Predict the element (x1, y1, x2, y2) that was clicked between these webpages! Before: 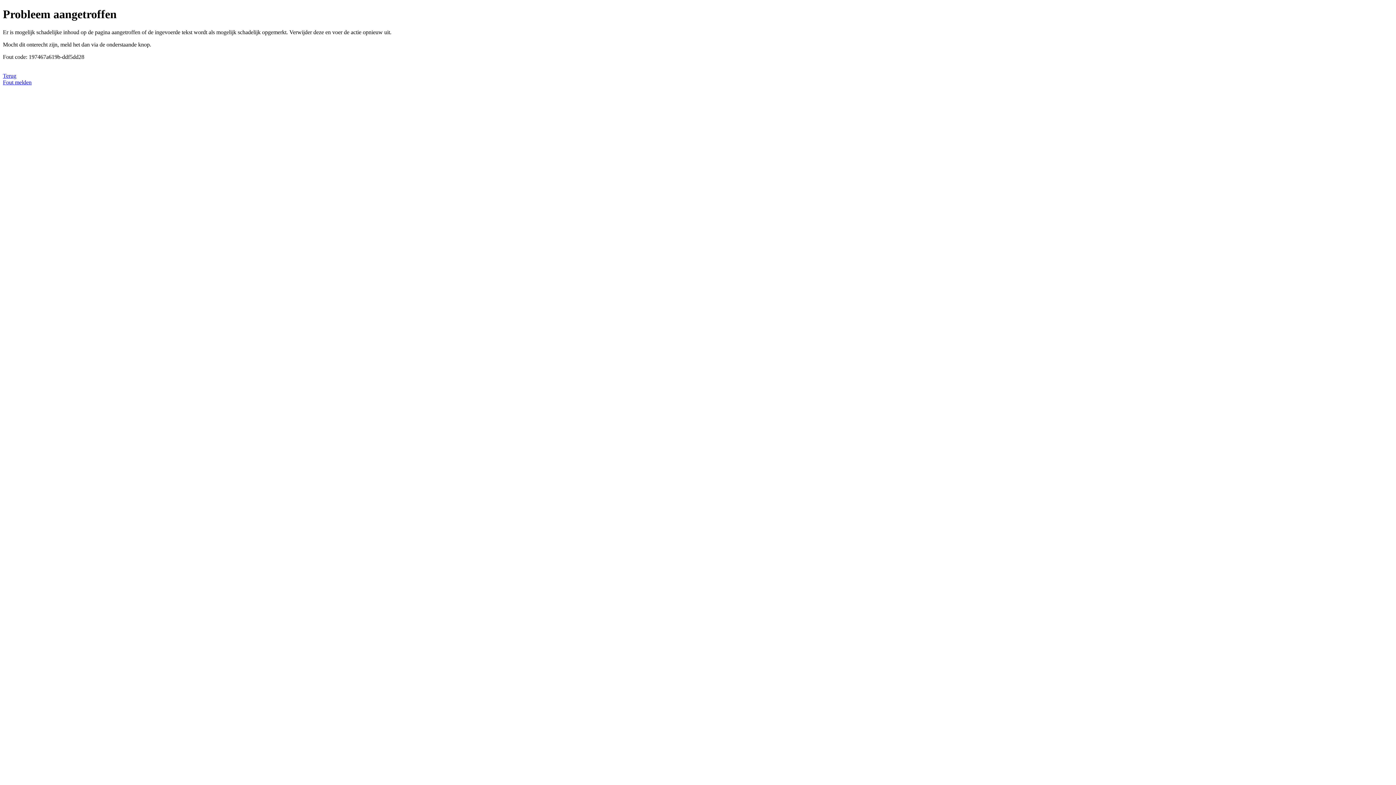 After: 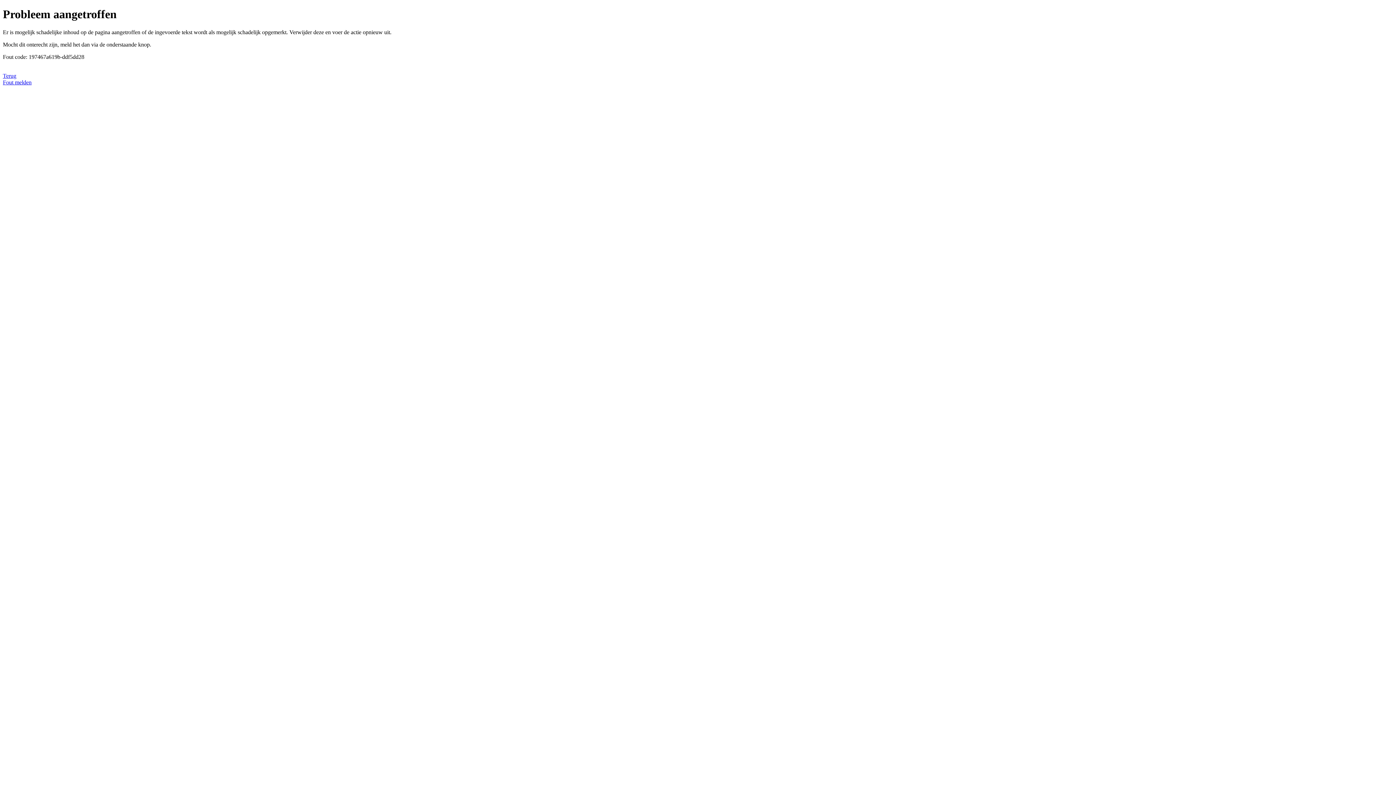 Action: label: Fout melden bbox: (2, 79, 31, 85)